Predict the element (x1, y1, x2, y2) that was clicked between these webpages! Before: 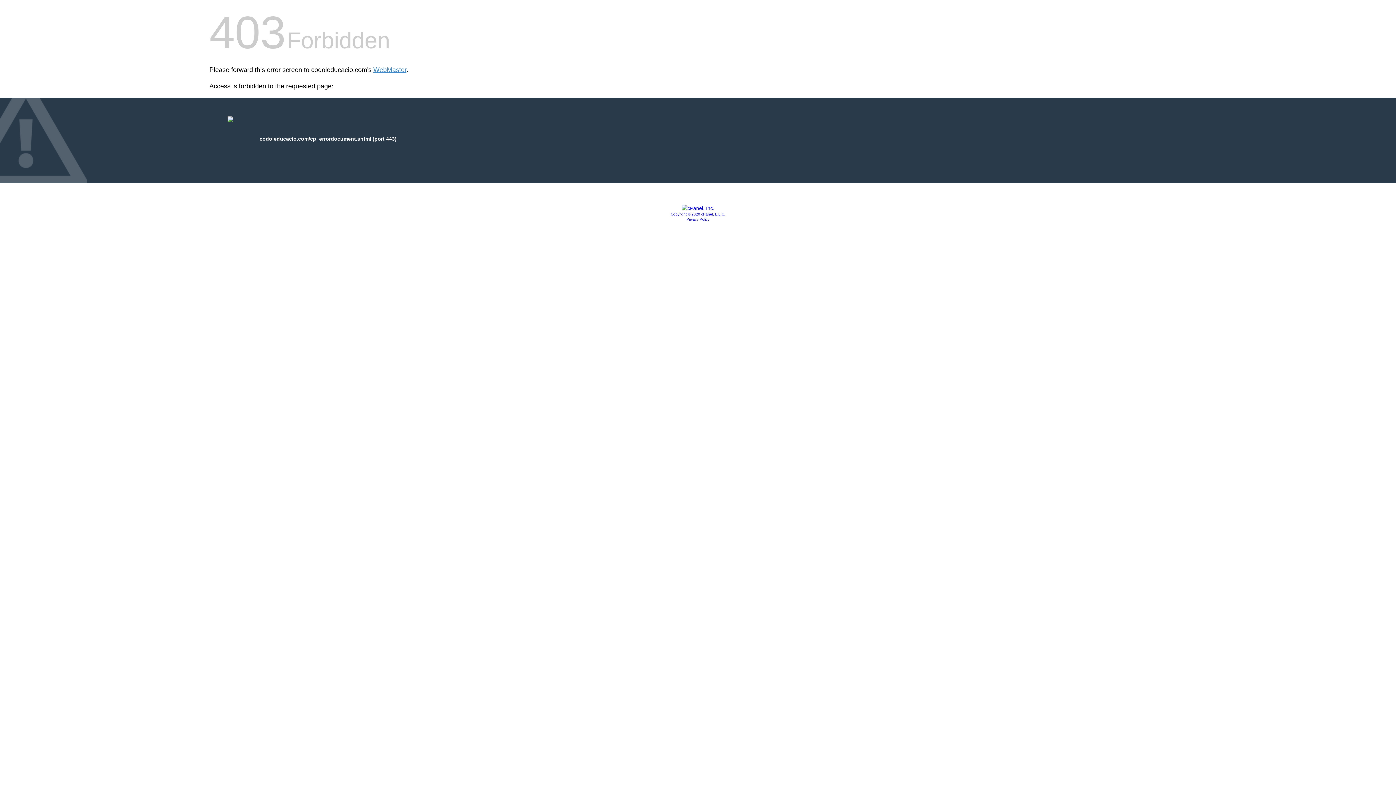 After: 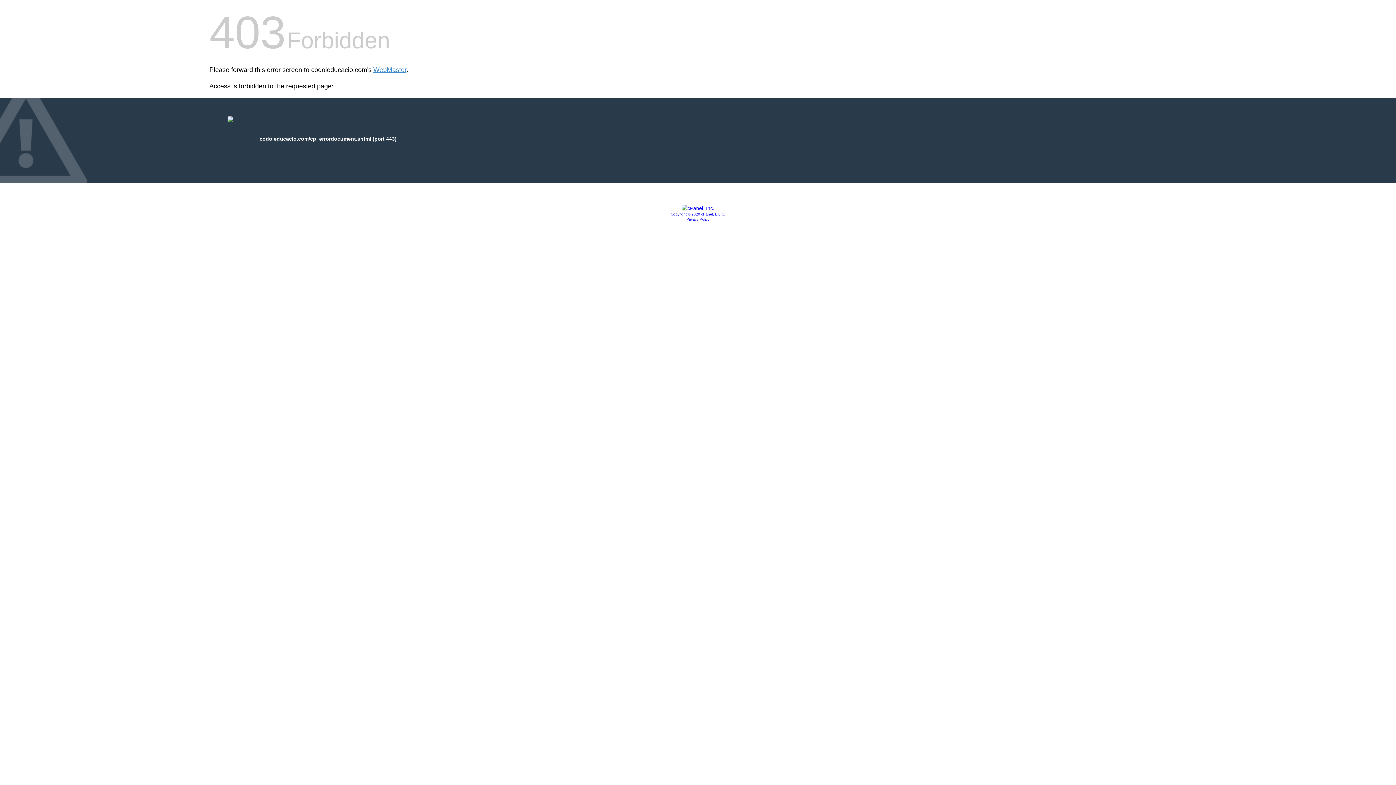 Action: bbox: (670, 212, 725, 216) label: Copyright © 2020 cPanel, L.L.C.